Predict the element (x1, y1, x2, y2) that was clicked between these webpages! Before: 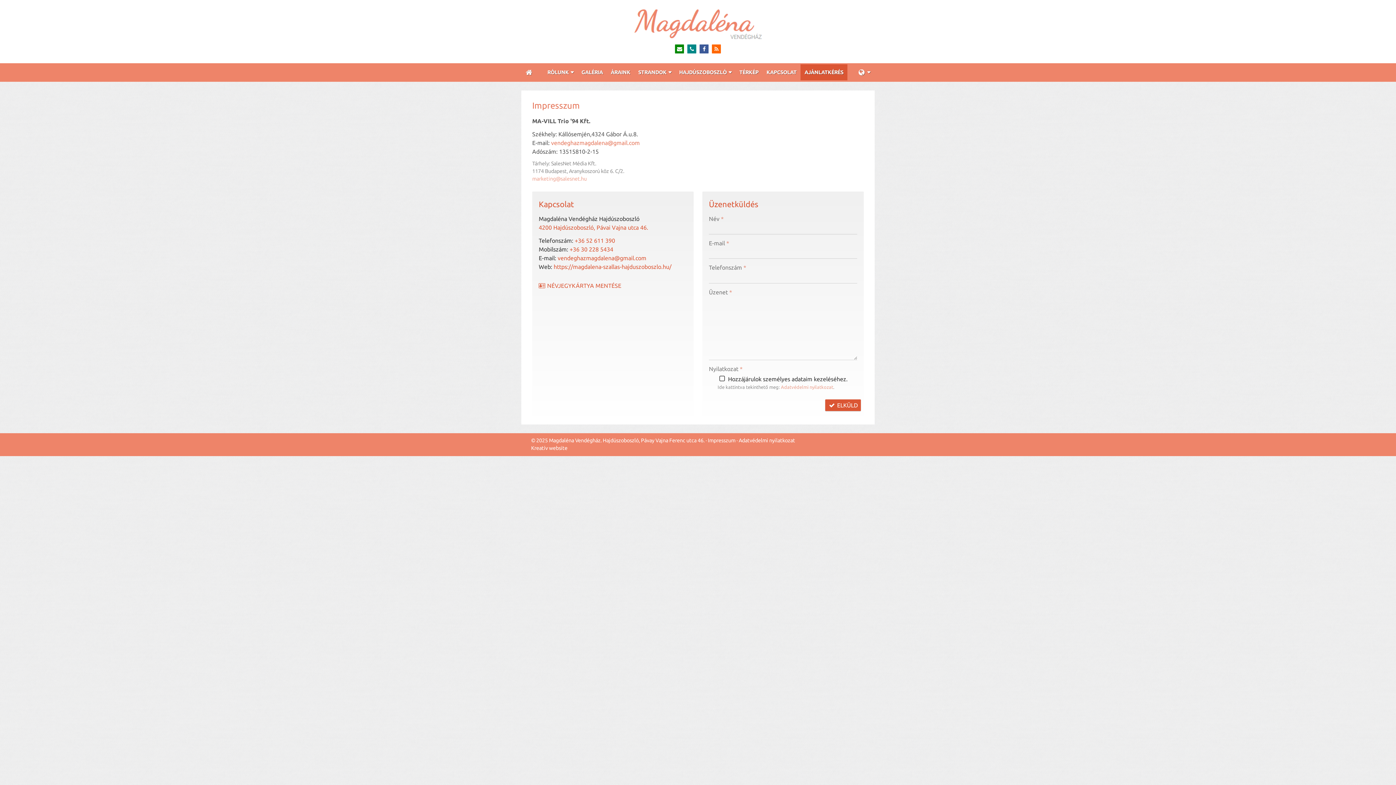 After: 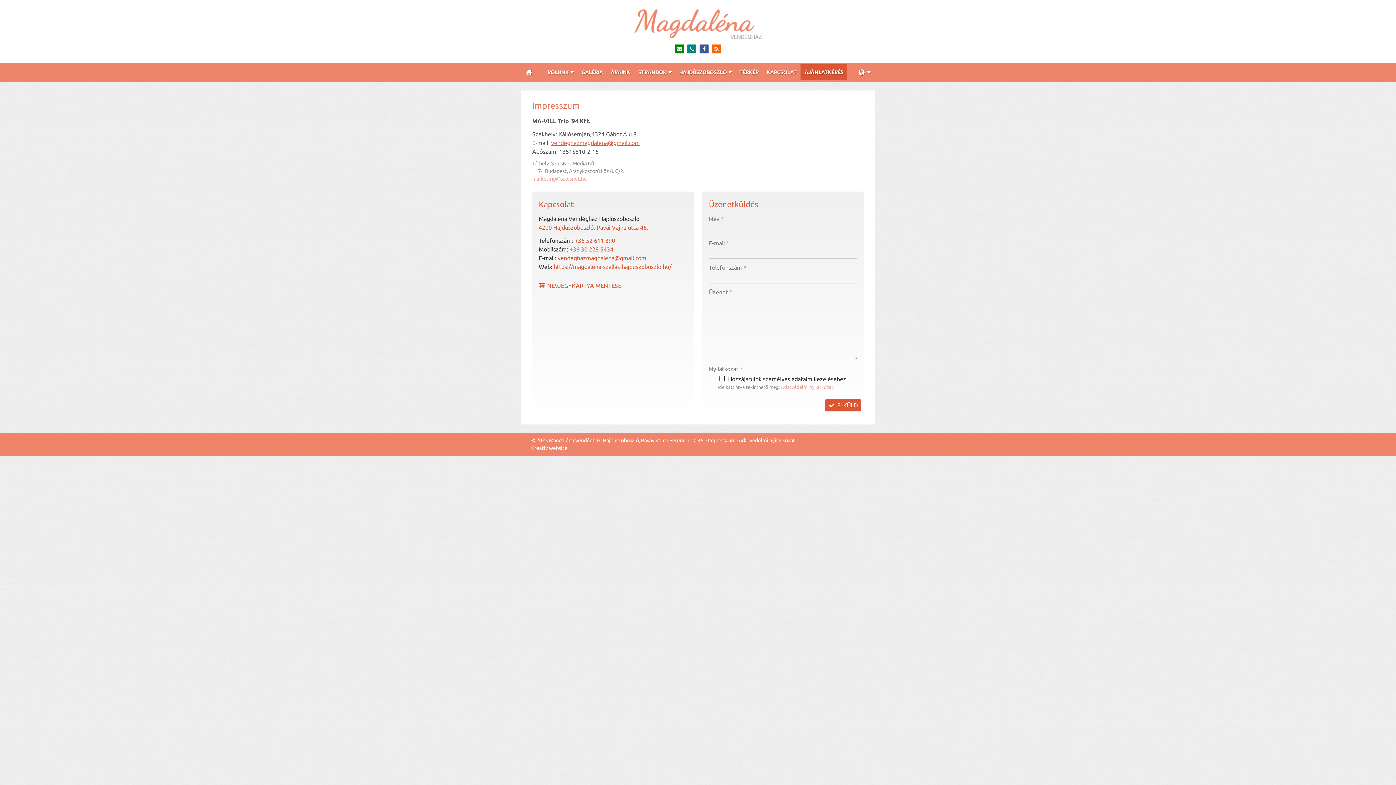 Action: label: vendeghazmagdalena@gmail.com bbox: (551, 139, 640, 146)